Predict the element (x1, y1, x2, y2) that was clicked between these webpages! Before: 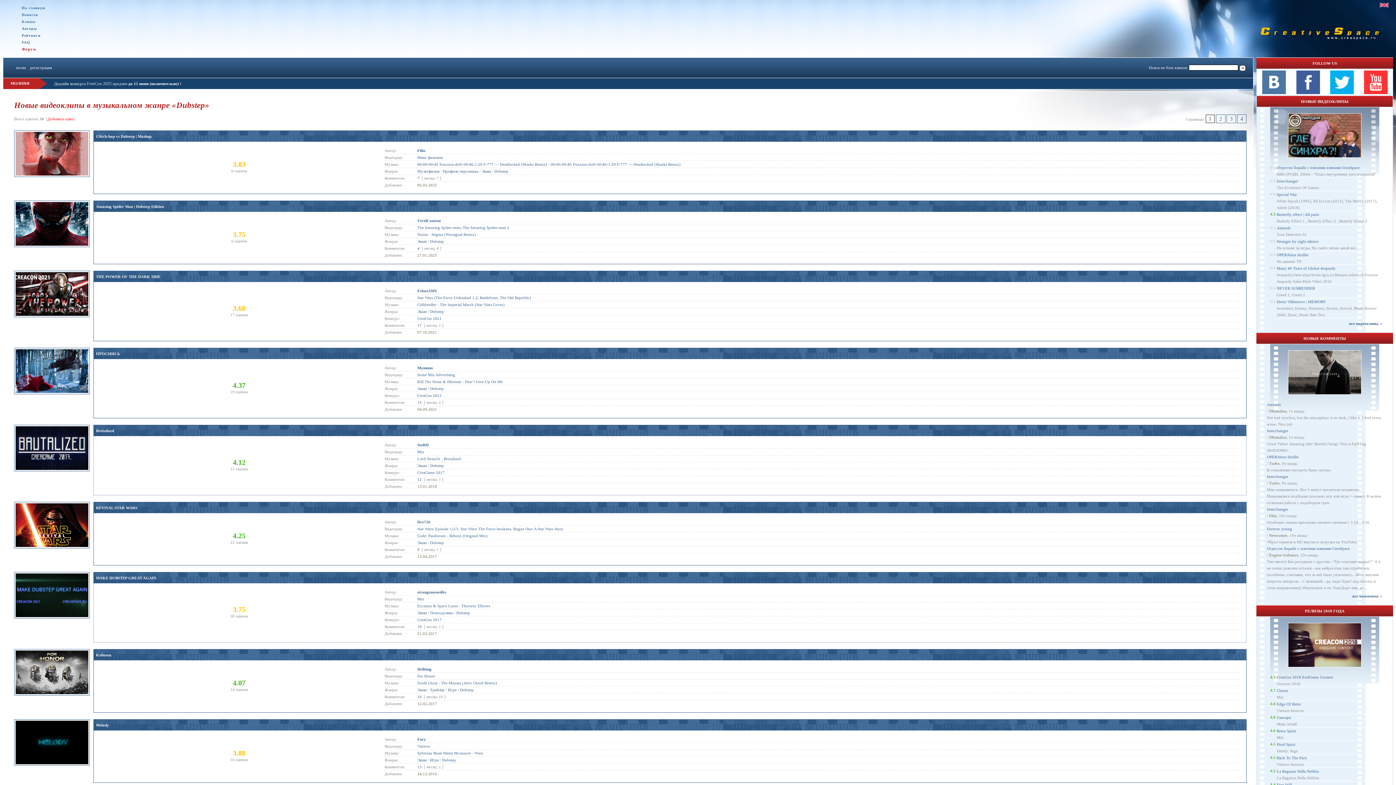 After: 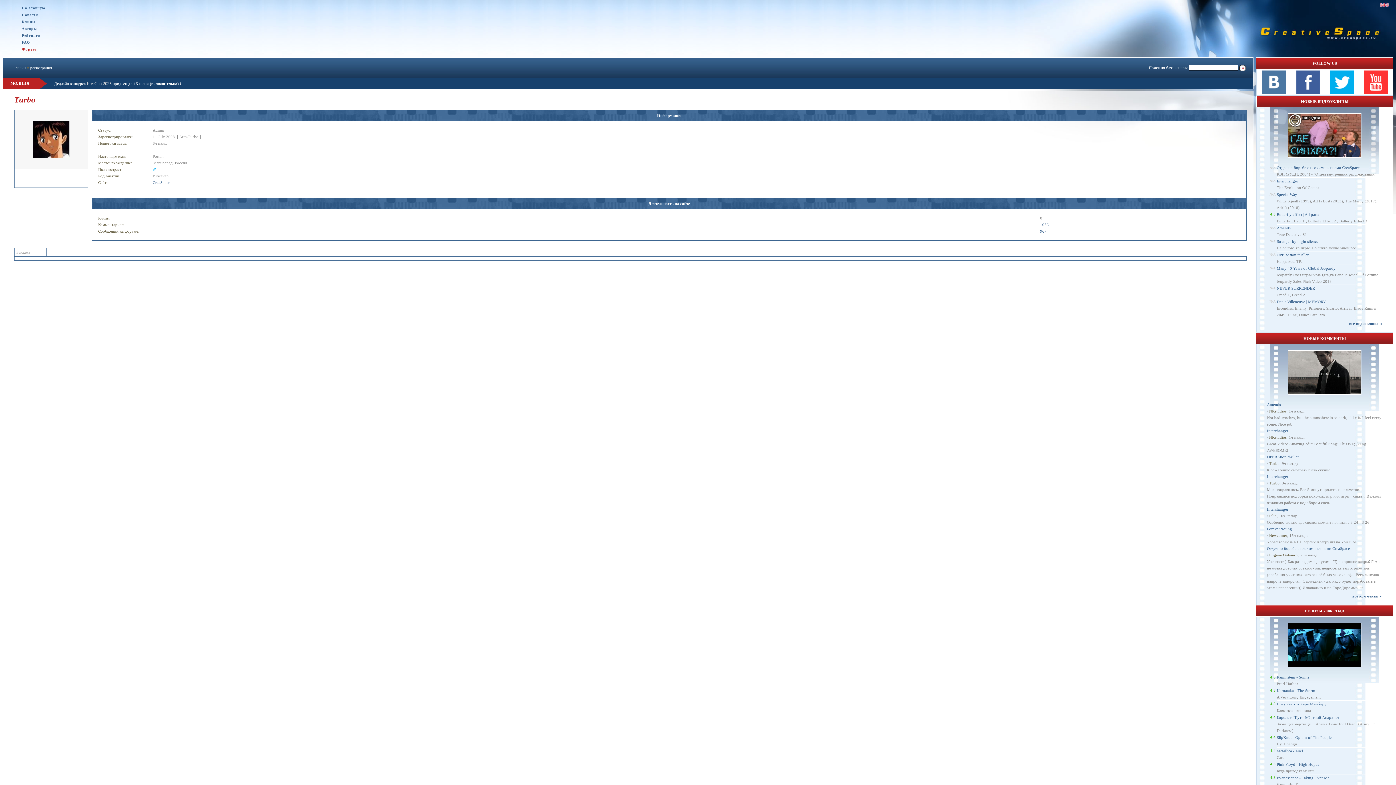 Action: label: Turbo bbox: (1269, 481, 1280, 485)